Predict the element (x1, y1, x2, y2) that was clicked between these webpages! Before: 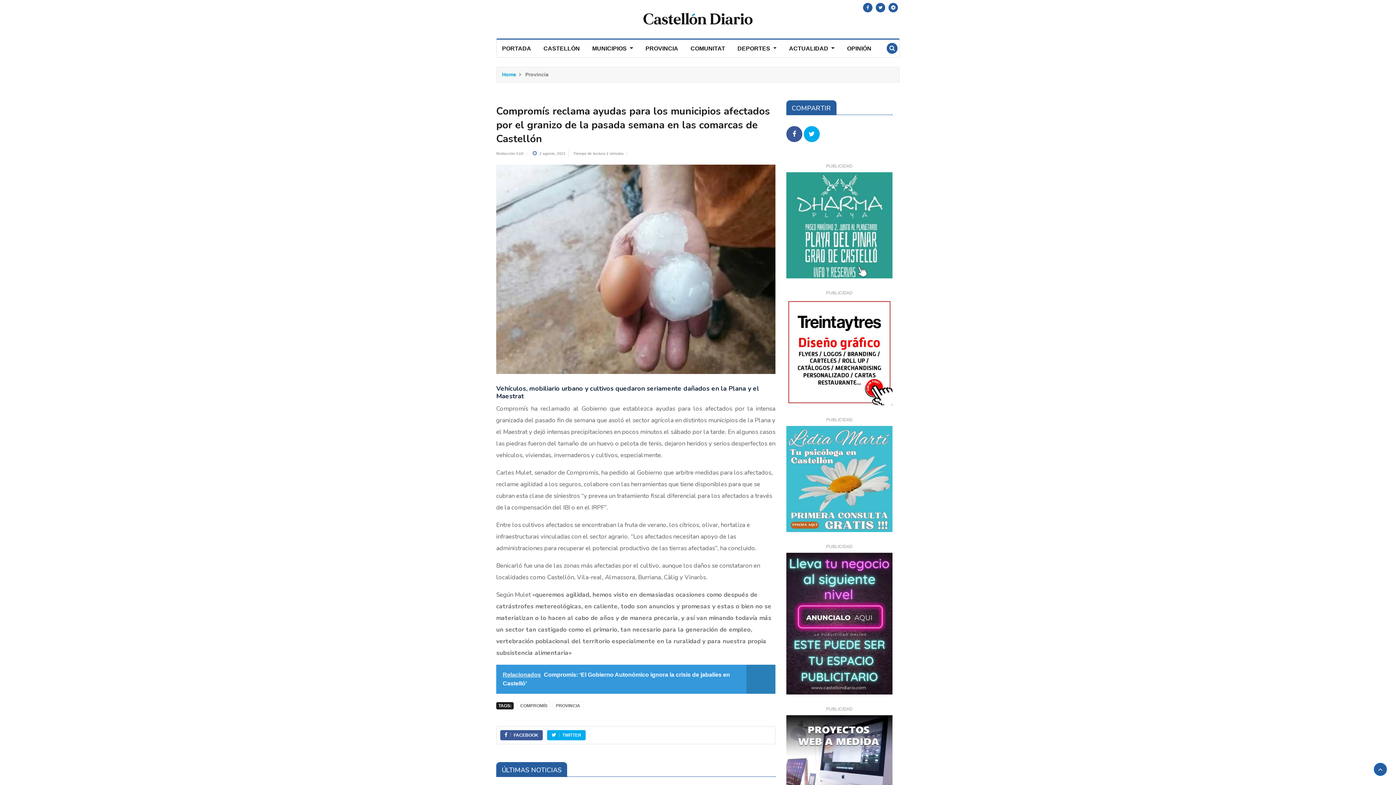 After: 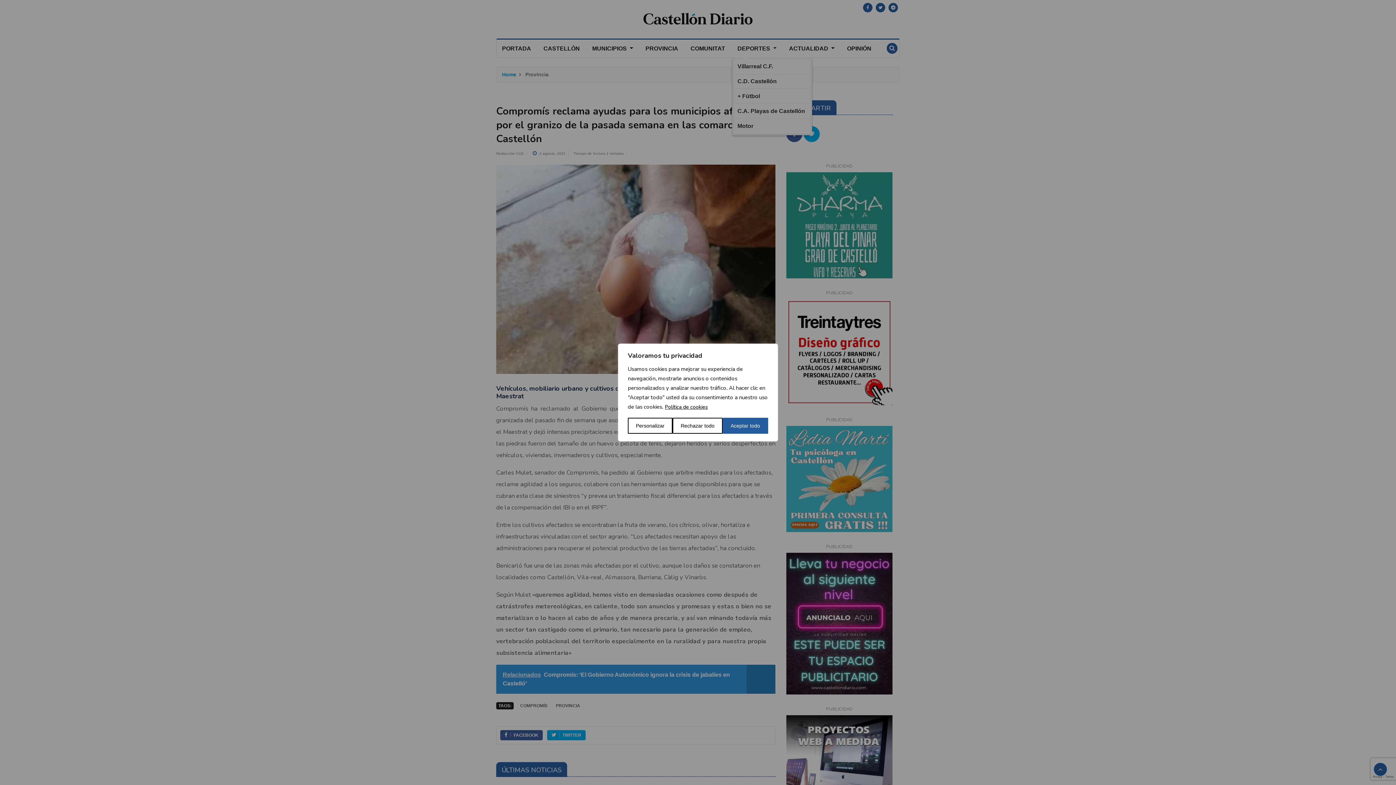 Action: bbox: (732, 39, 782, 57) label: DEPORTES 